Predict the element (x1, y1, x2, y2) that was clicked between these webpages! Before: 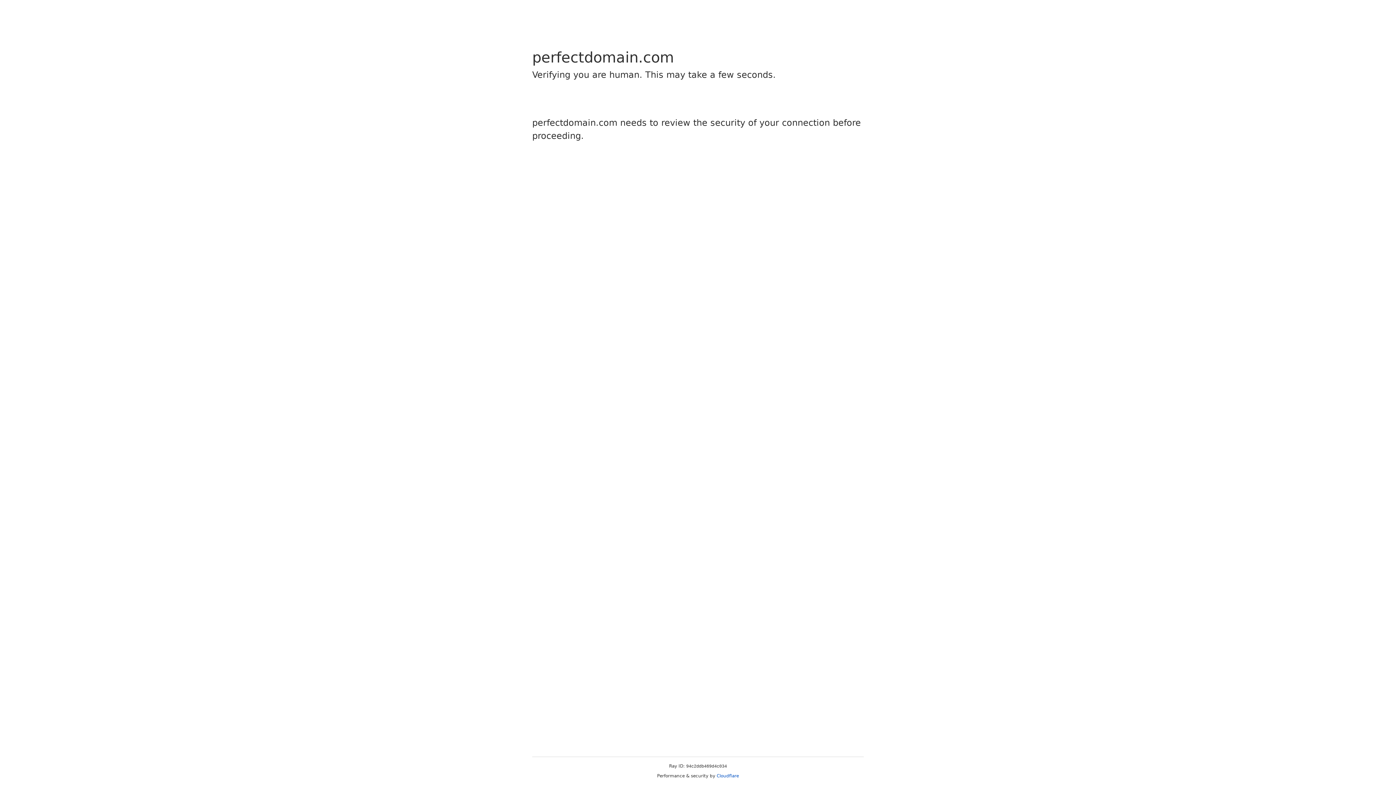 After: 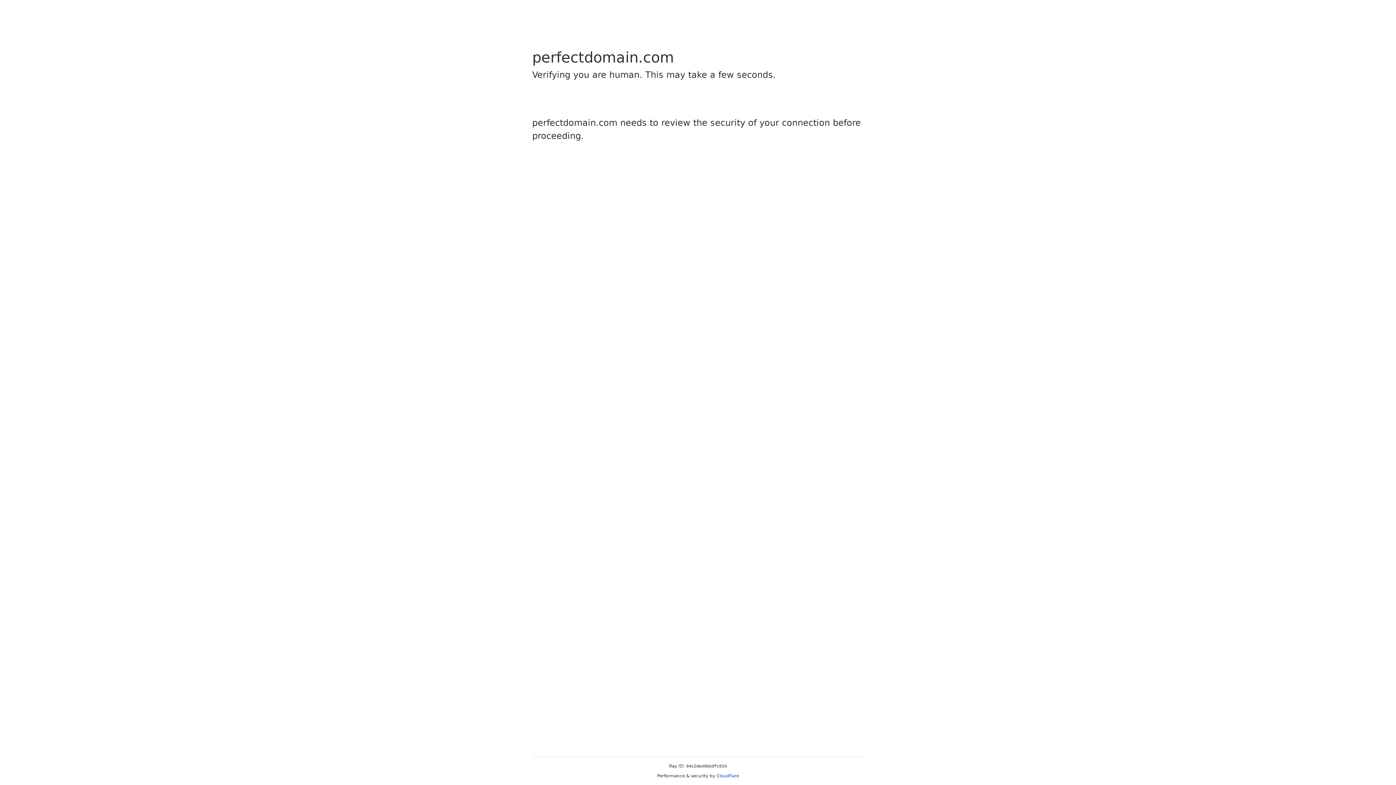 Action: bbox: (716, 773, 739, 778) label: Cloudflare